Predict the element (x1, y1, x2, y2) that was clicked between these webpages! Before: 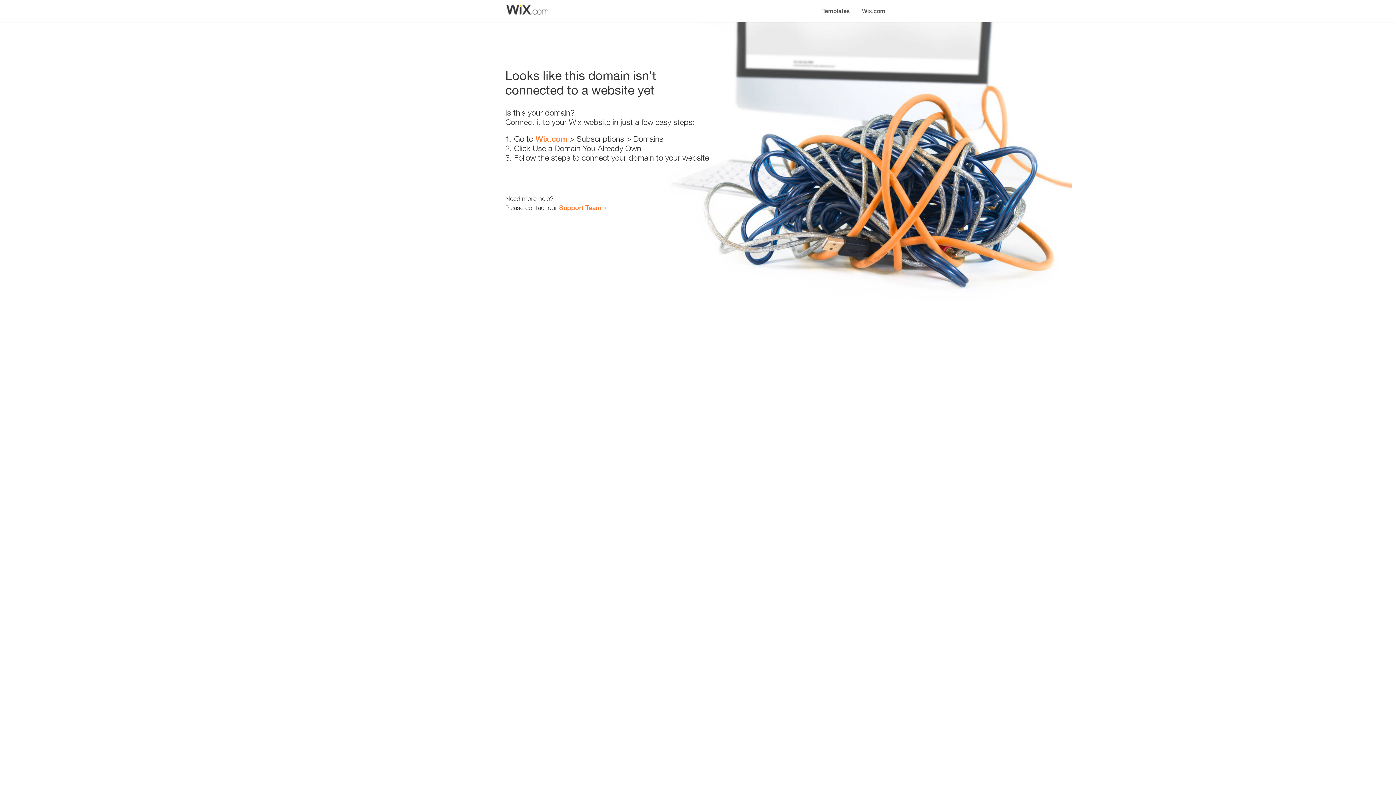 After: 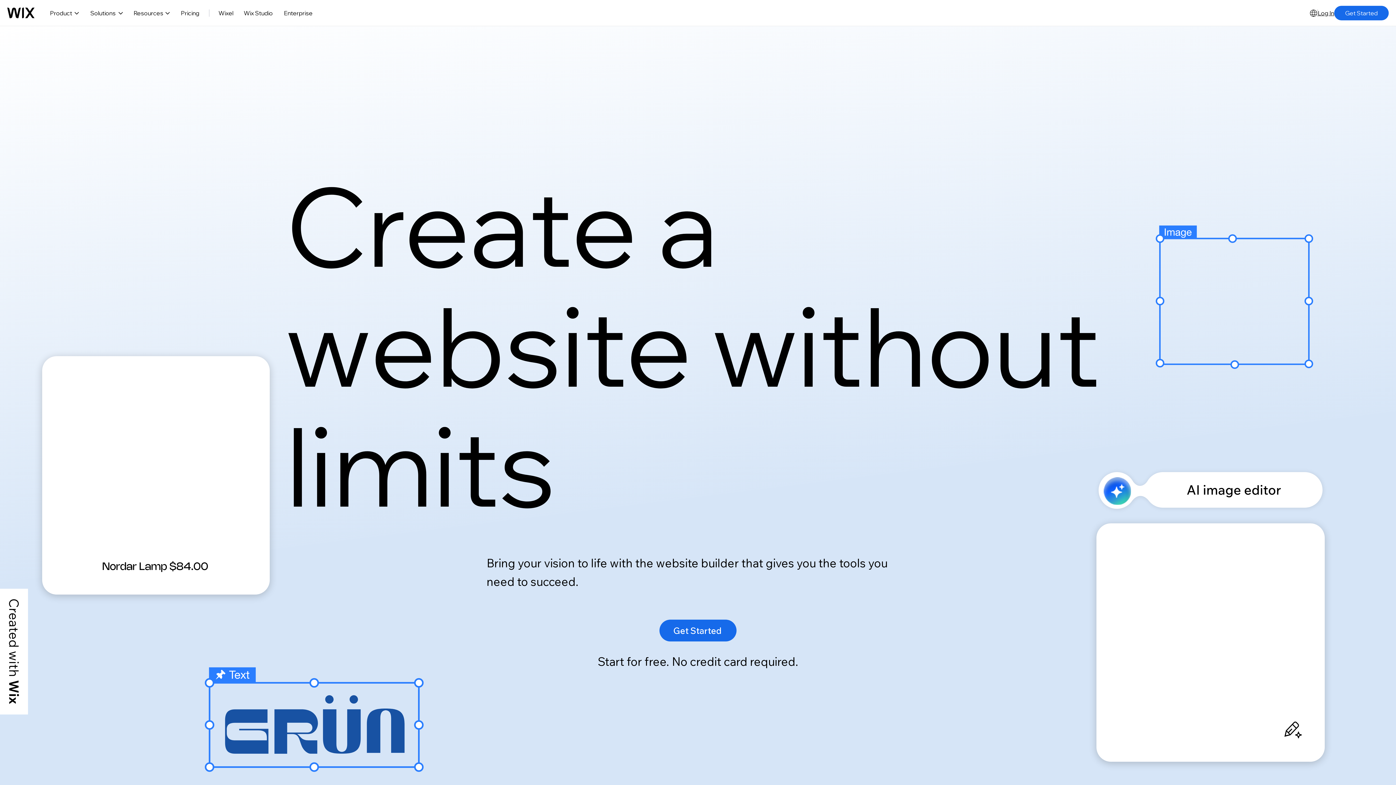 Action: bbox: (535, 134, 567, 143) label: Wix.com